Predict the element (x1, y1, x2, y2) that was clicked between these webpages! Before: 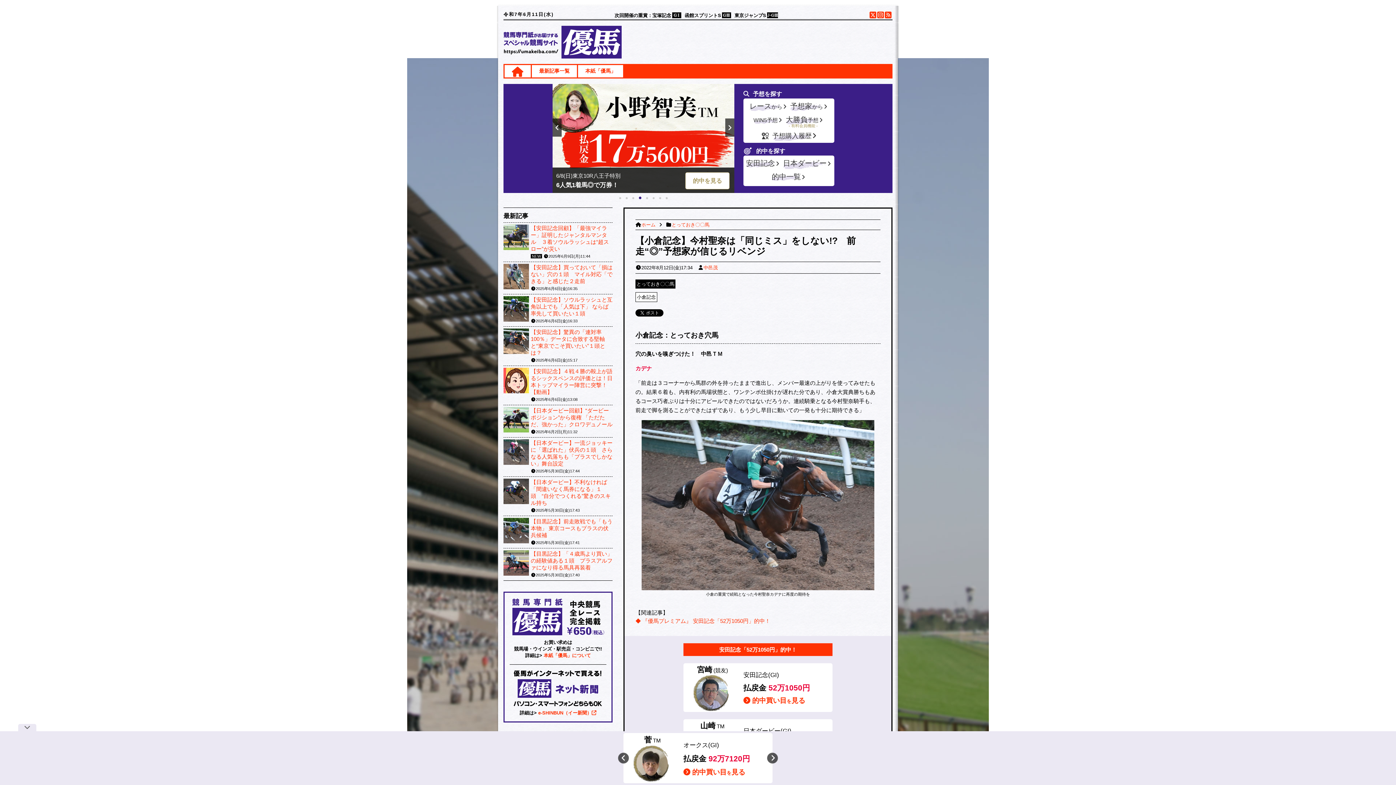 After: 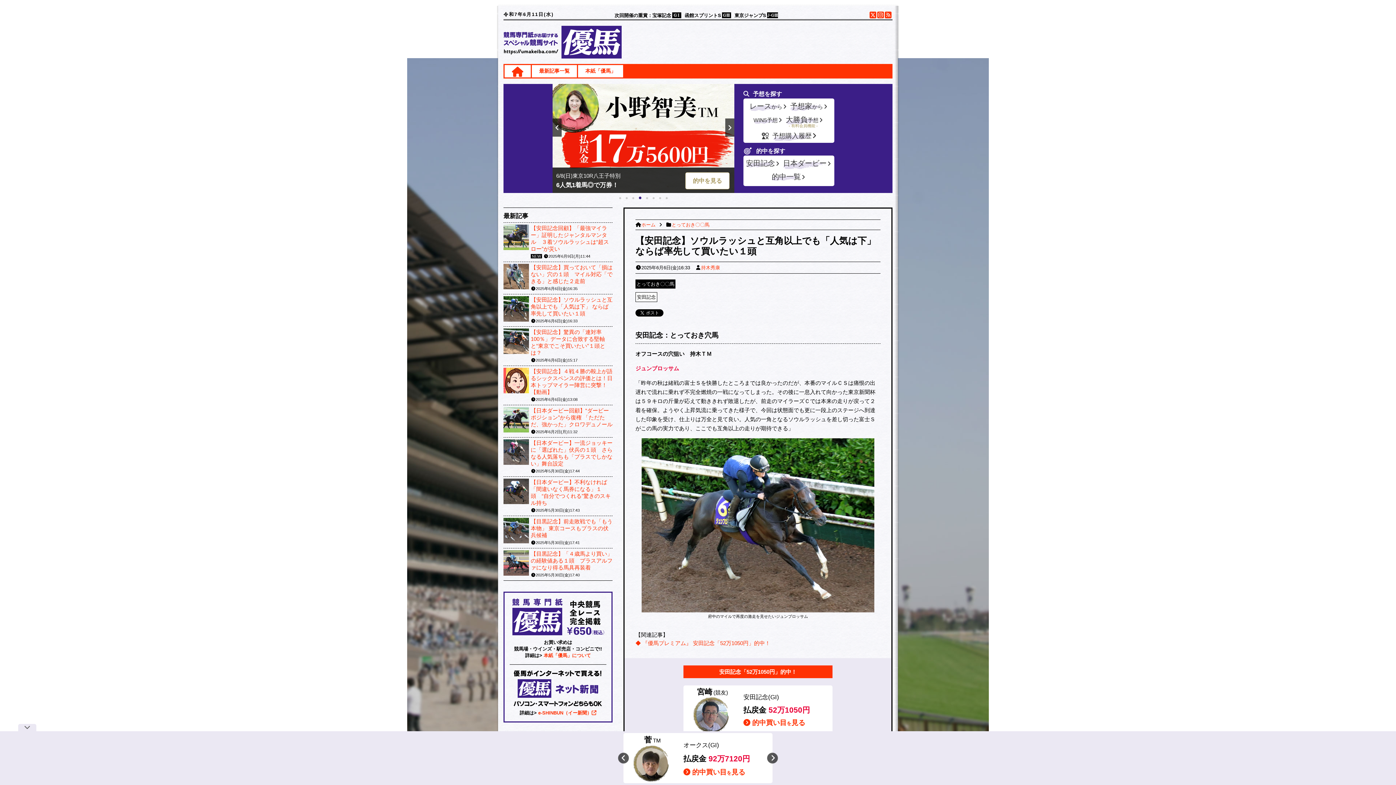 Action: bbox: (503, 316, 529, 322)